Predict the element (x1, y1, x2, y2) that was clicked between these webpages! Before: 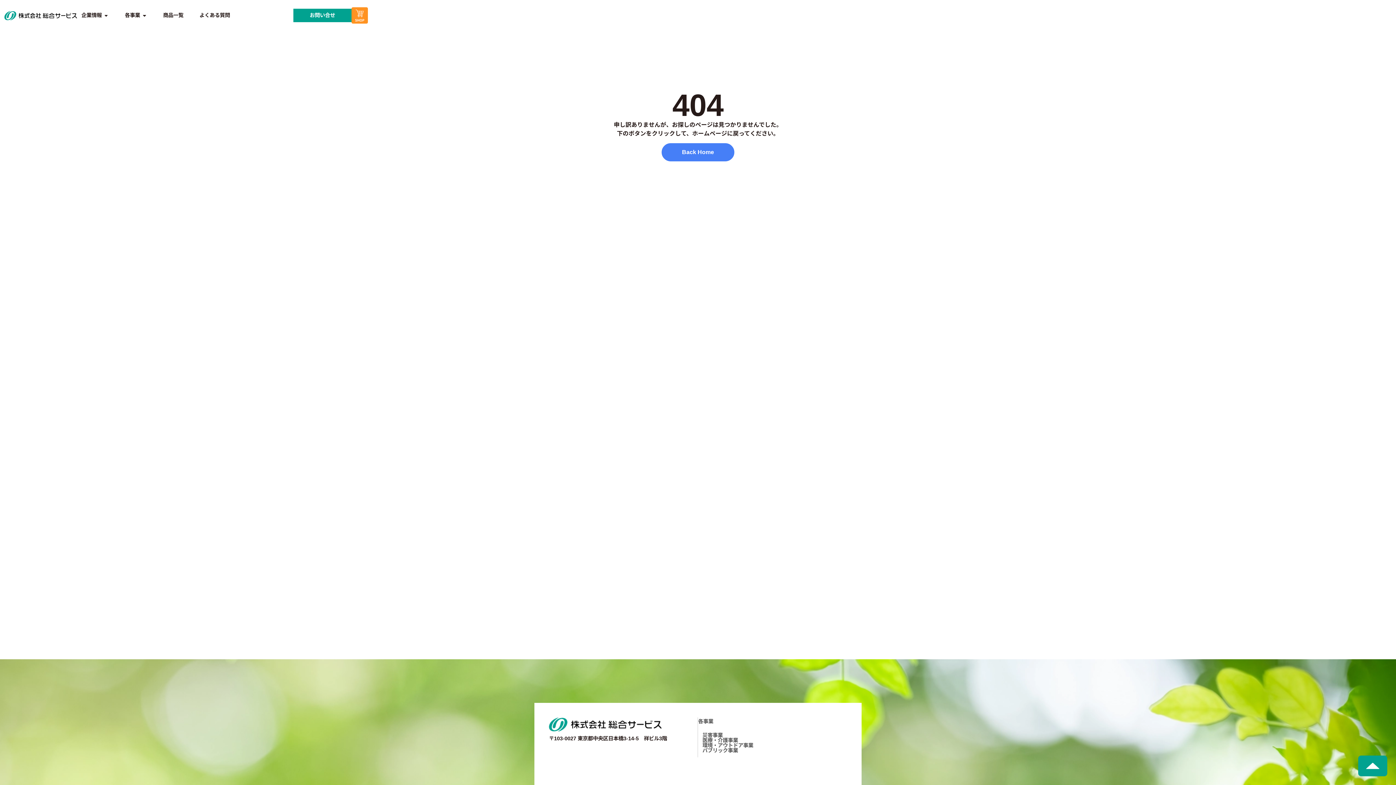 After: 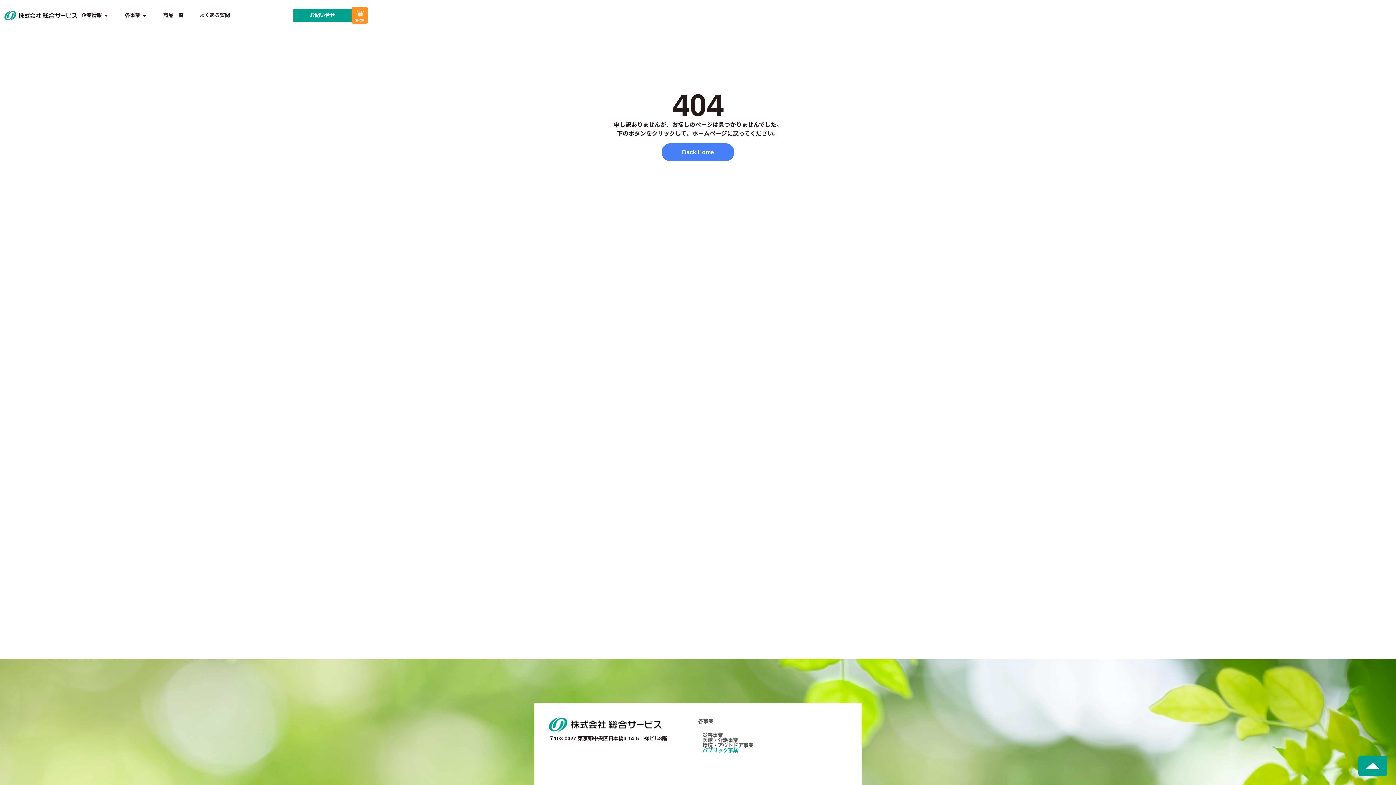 Action: bbox: (702, 747, 738, 753) label: パブリック事業